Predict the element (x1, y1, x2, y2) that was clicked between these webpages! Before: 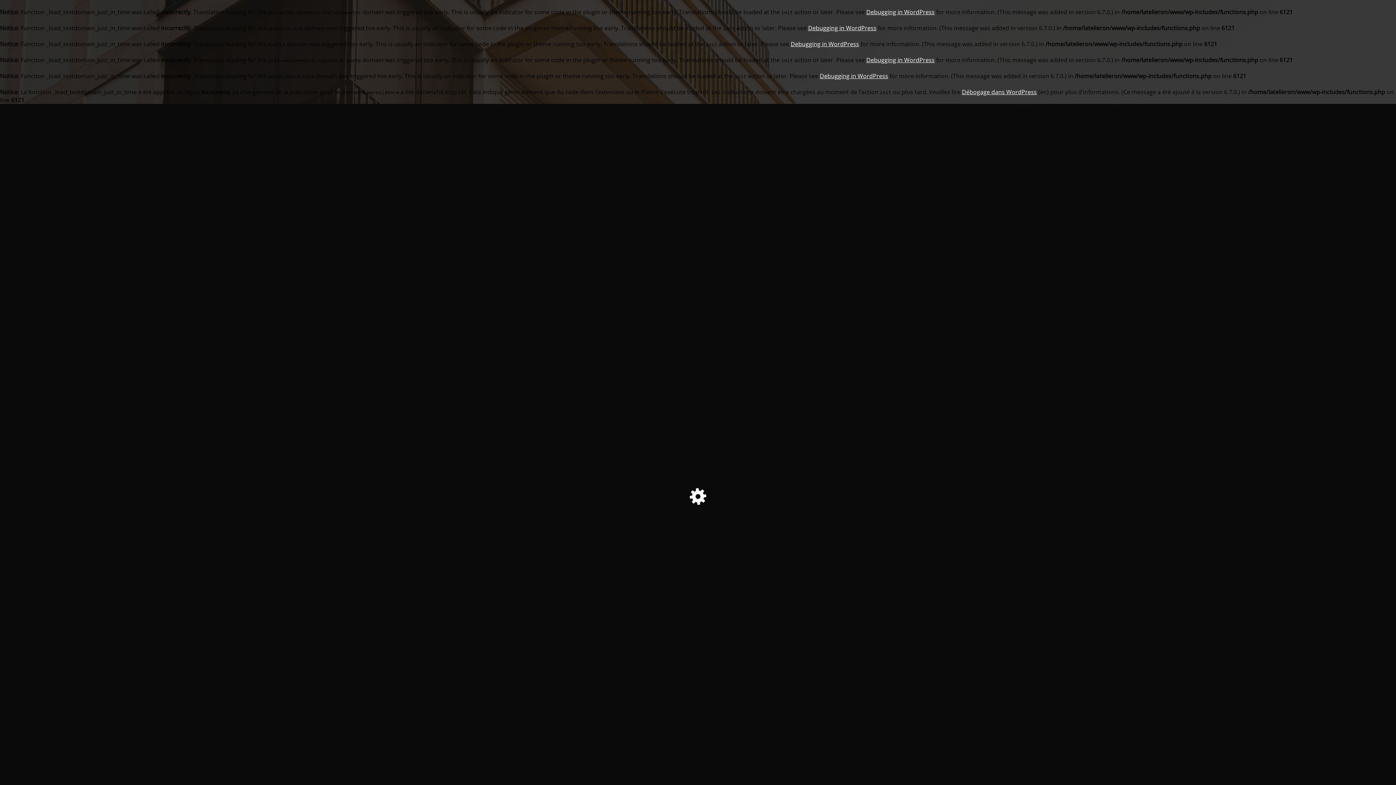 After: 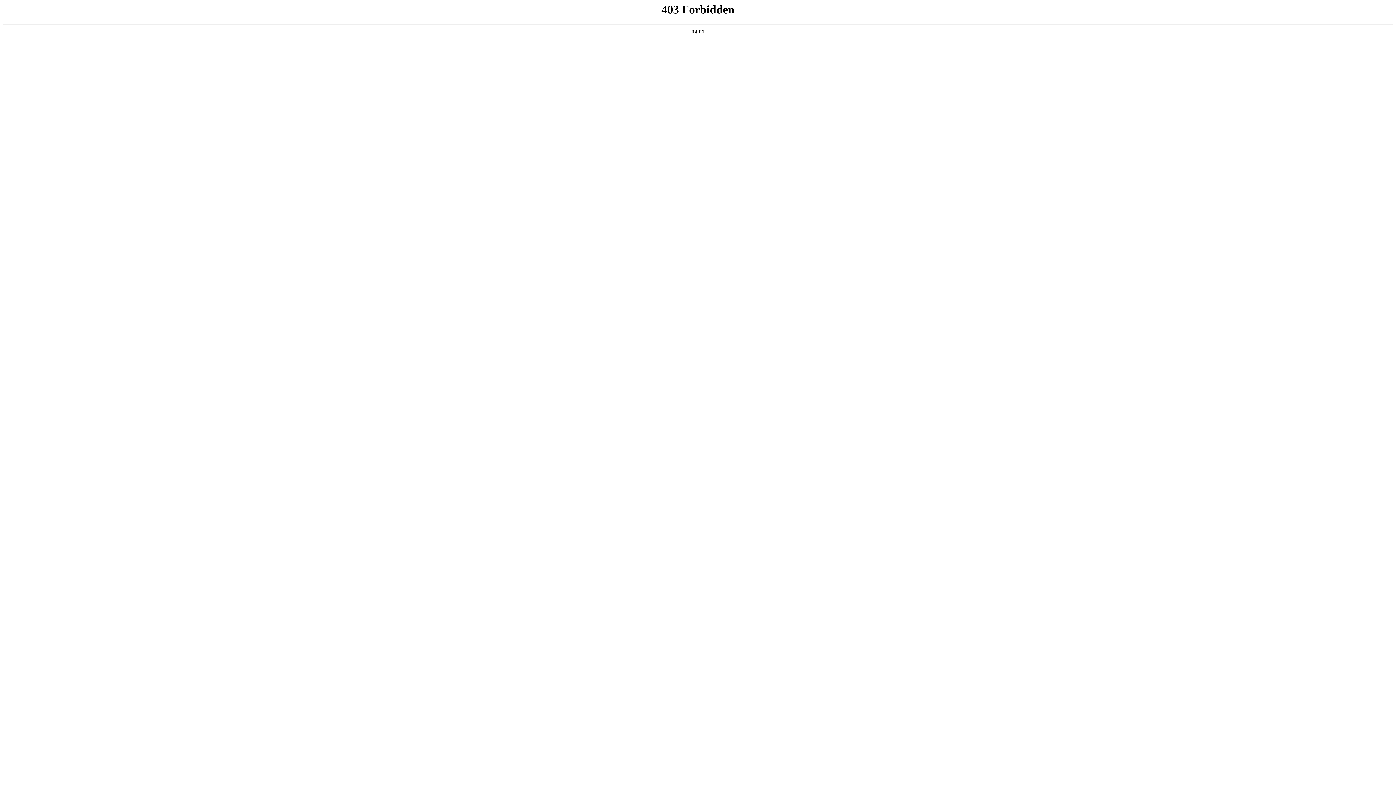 Action: bbox: (962, 88, 1037, 96) label: Débogage dans WordPress